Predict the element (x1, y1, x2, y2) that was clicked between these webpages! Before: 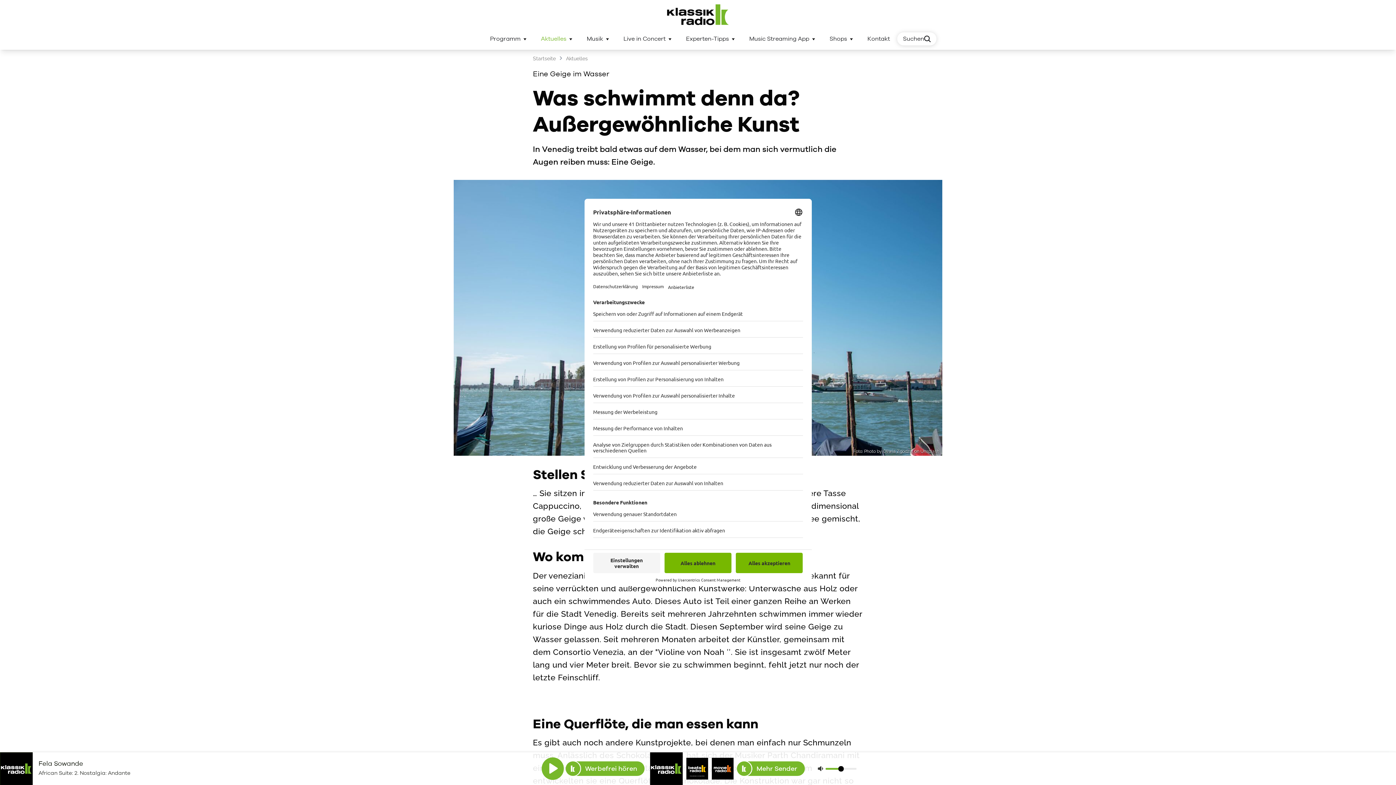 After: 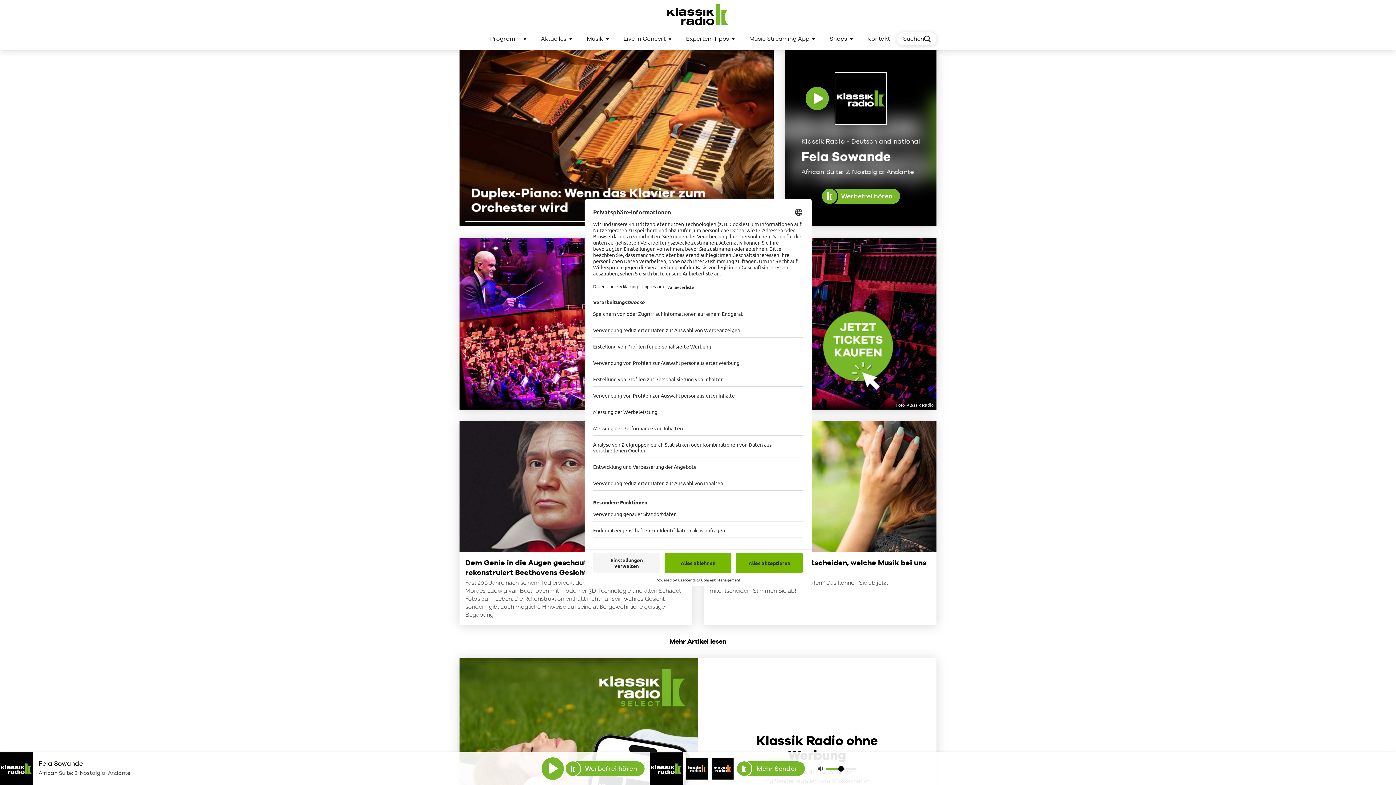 Action: bbox: (533, 54, 558, 61) label: Startseite